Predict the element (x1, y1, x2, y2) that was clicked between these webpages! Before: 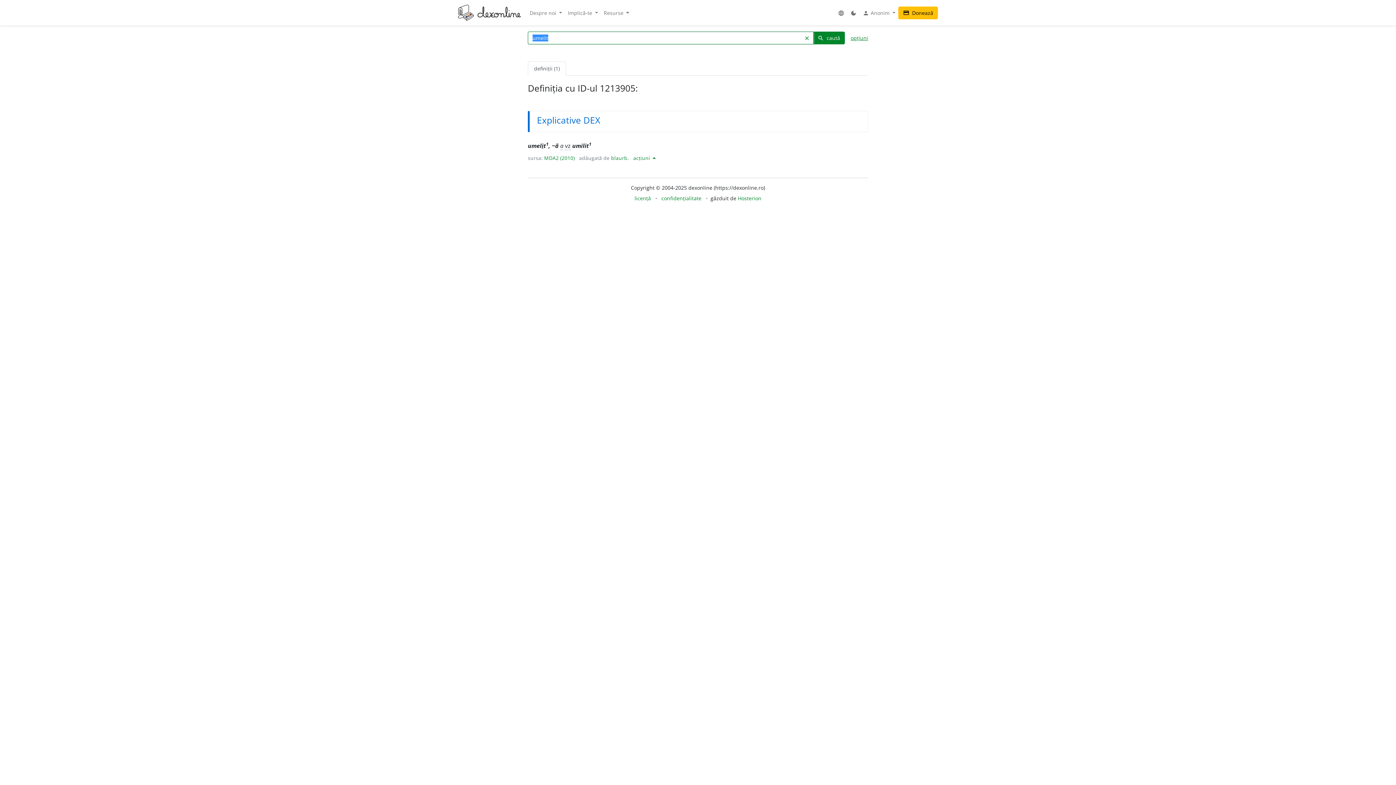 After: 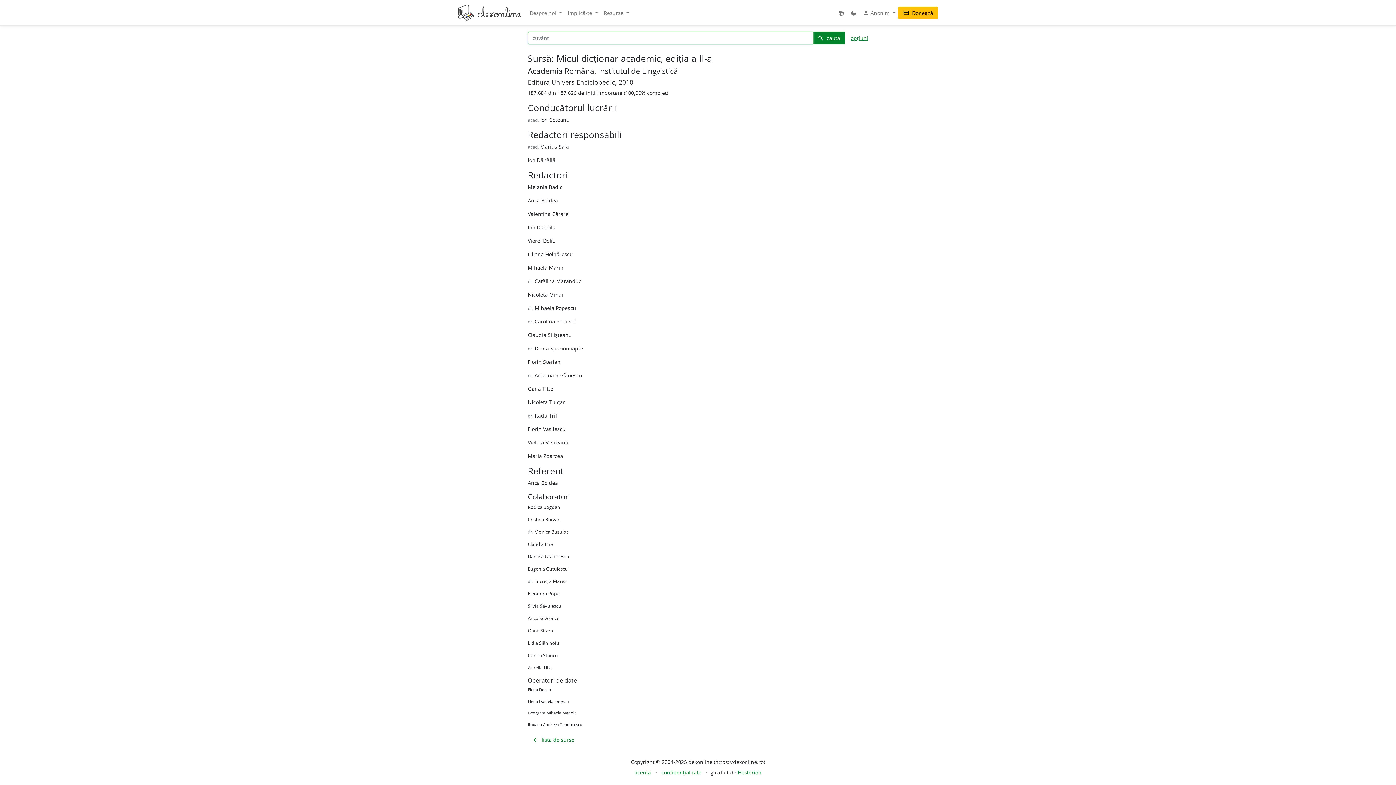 Action: bbox: (544, 154, 574, 161) label: MDA2 (2010)